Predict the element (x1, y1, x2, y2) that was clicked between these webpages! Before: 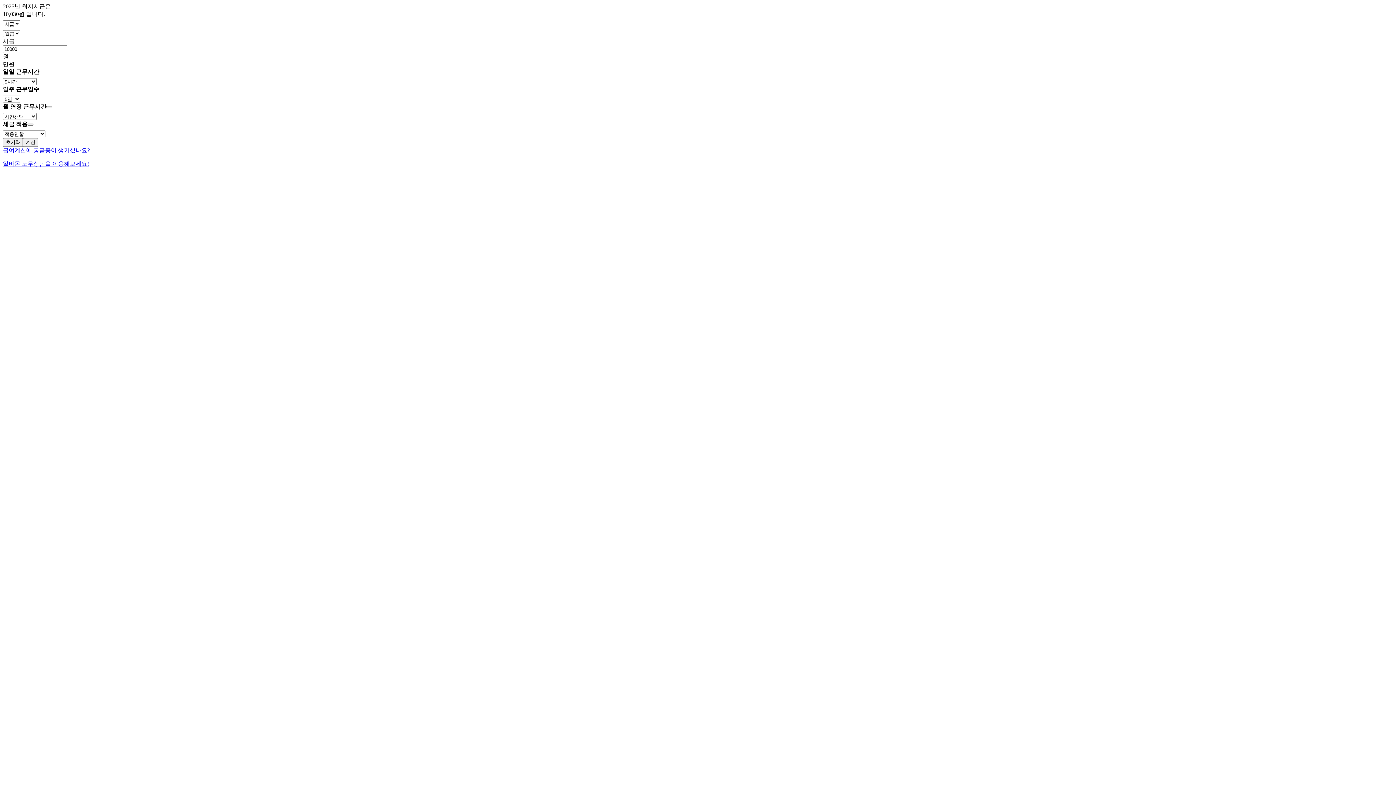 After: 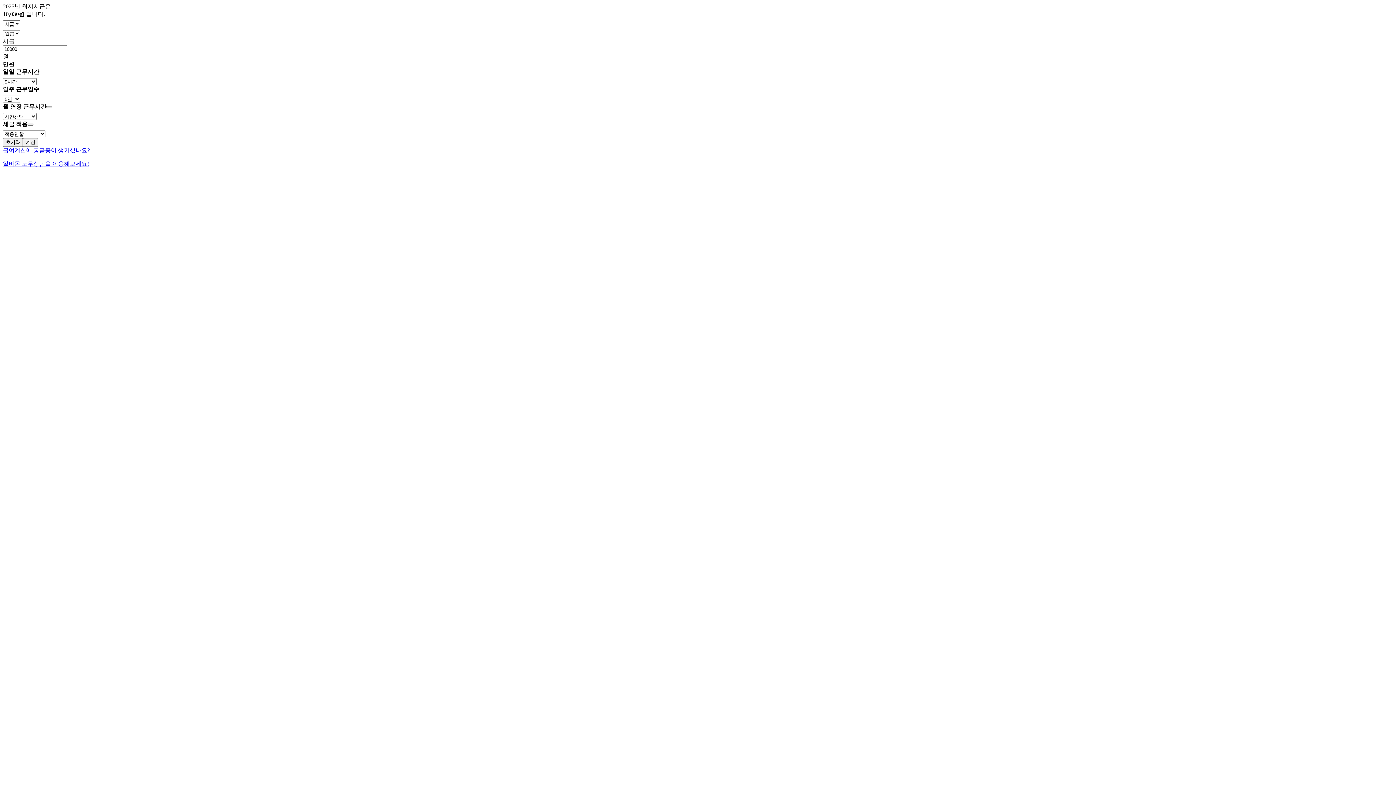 Action: bbox: (46, 106, 52, 108)